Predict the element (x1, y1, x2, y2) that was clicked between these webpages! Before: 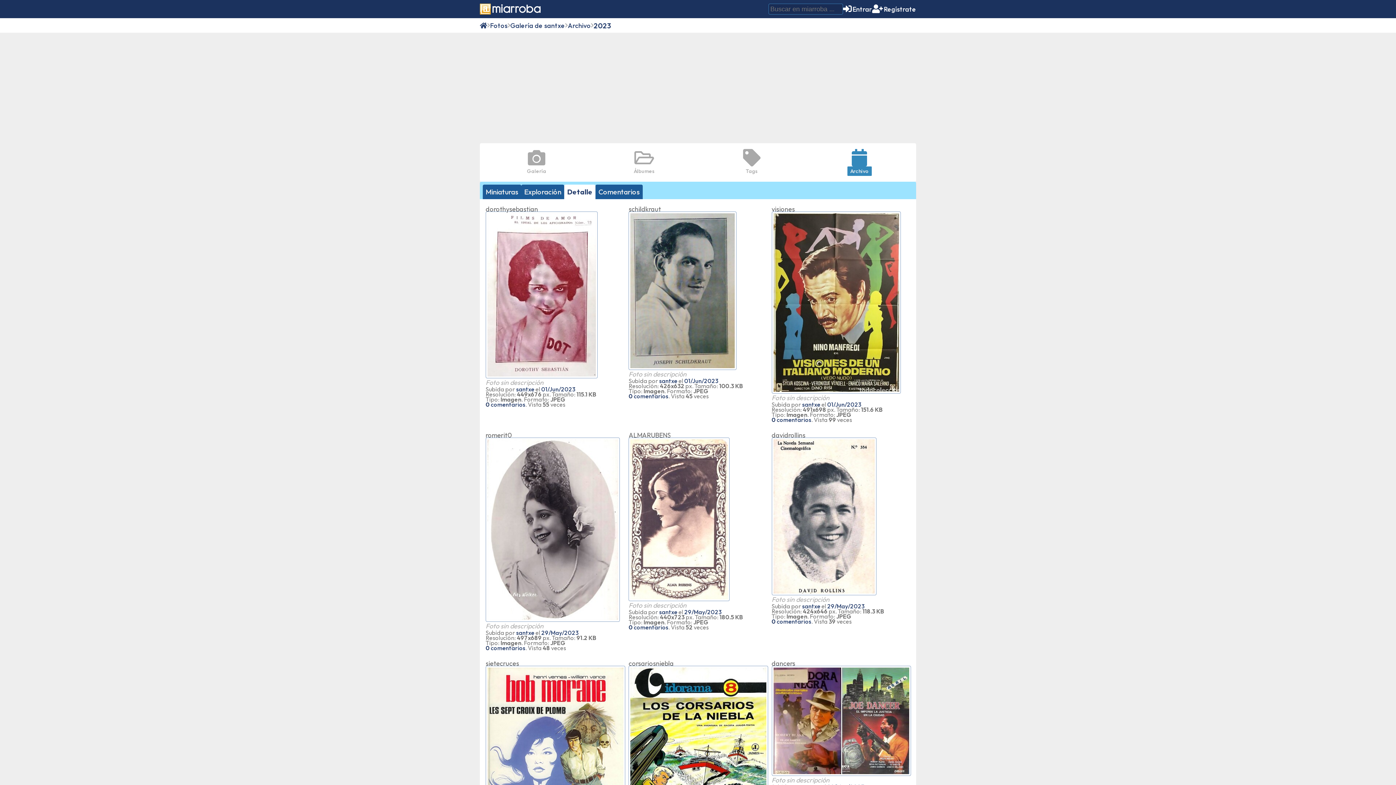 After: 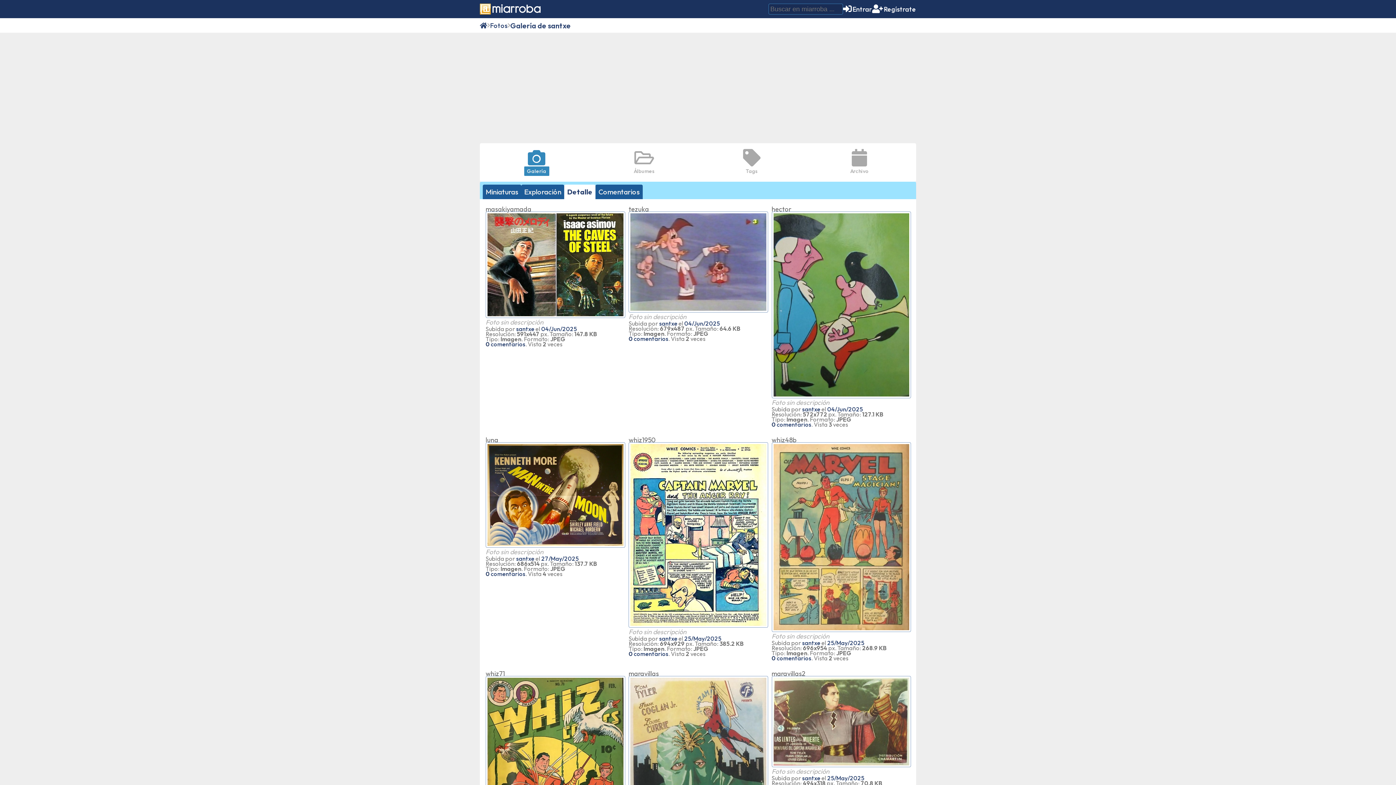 Action: bbox: (510, 21, 565, 29) label: Galería de santxe